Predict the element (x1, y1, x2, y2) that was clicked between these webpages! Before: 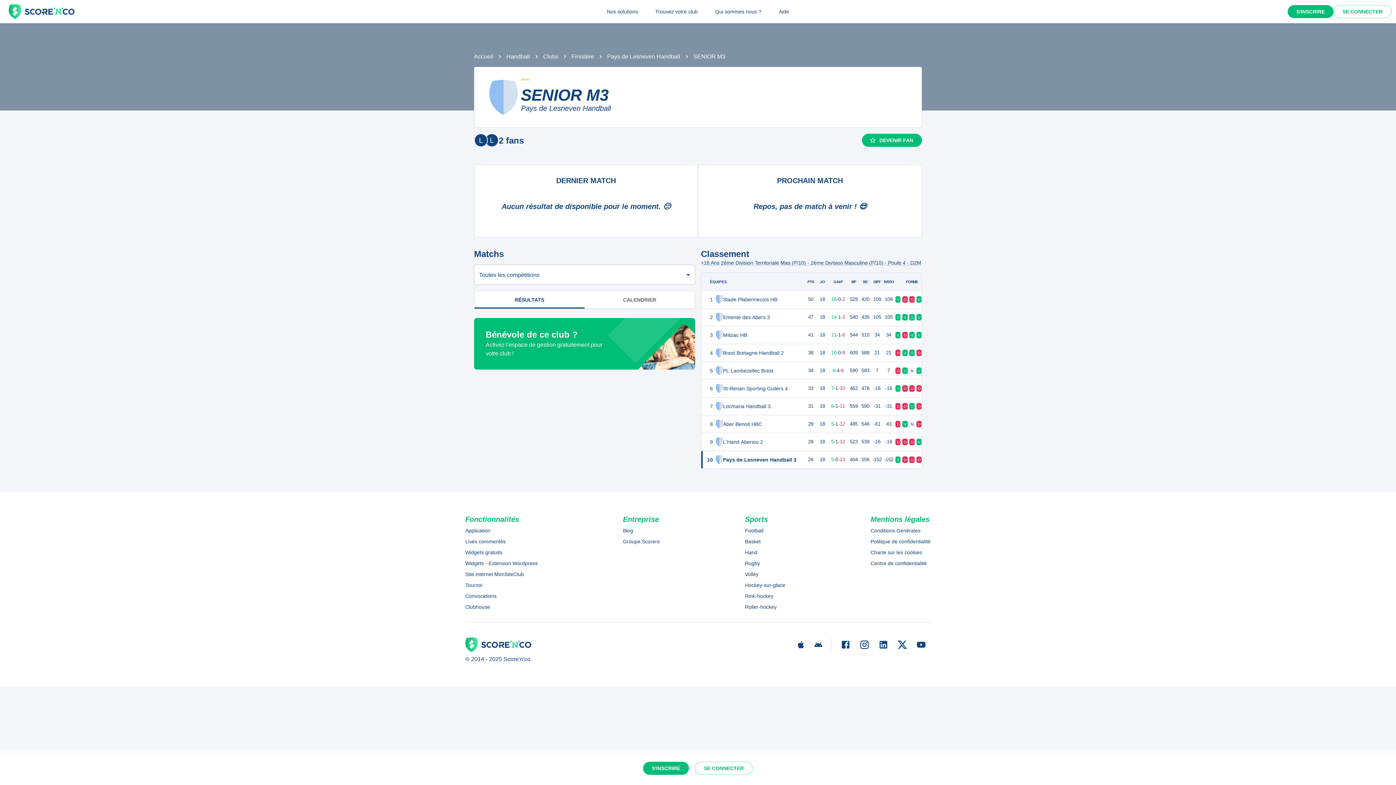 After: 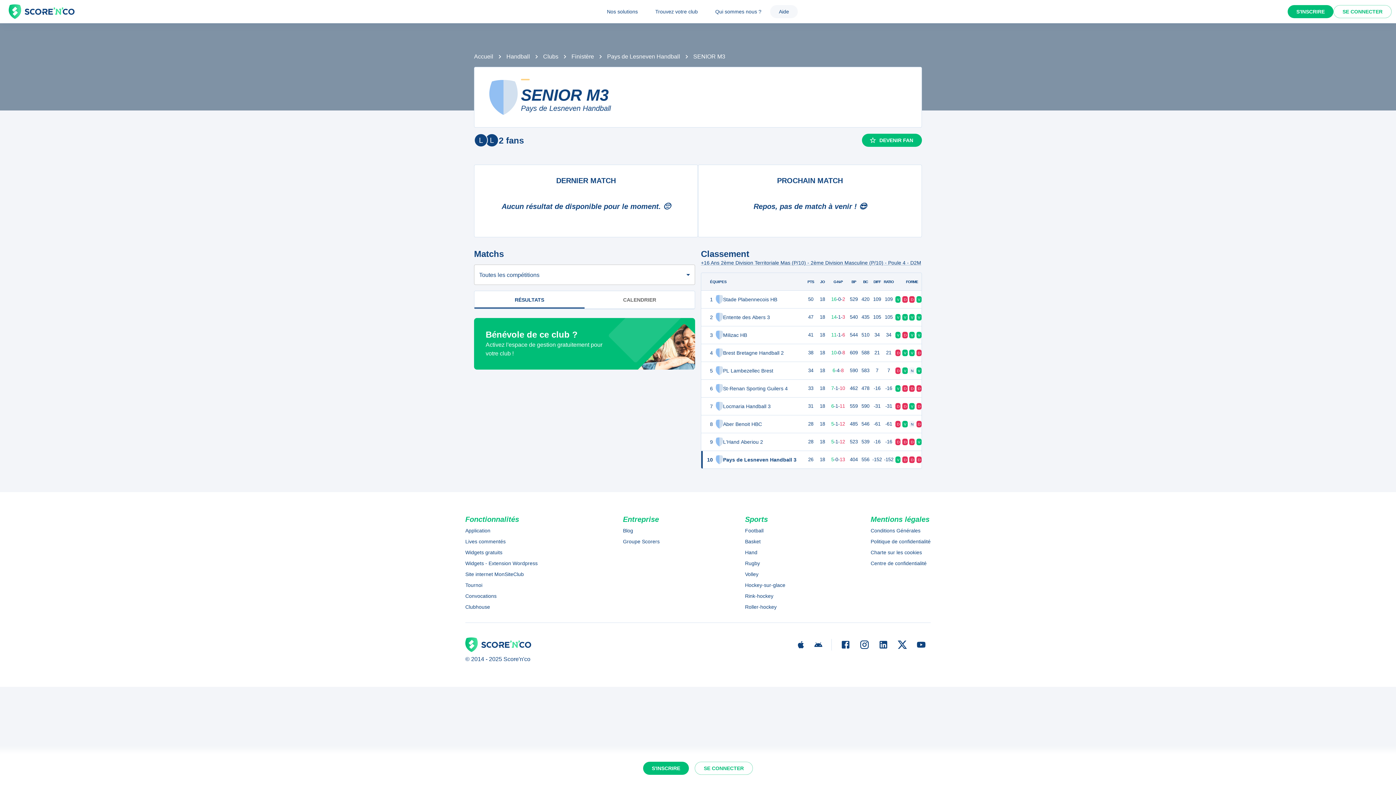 Action: label: Aide bbox: (770, 5, 798, 18)